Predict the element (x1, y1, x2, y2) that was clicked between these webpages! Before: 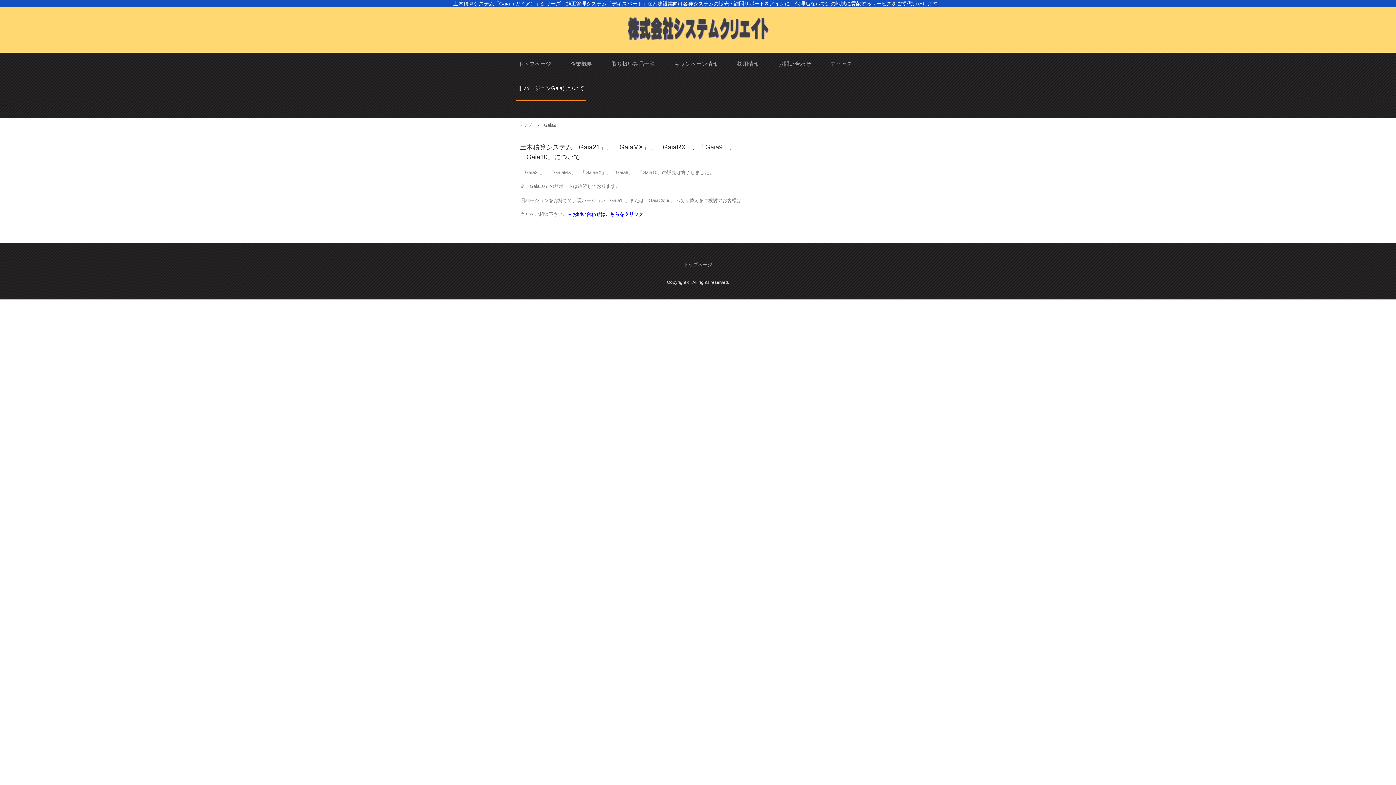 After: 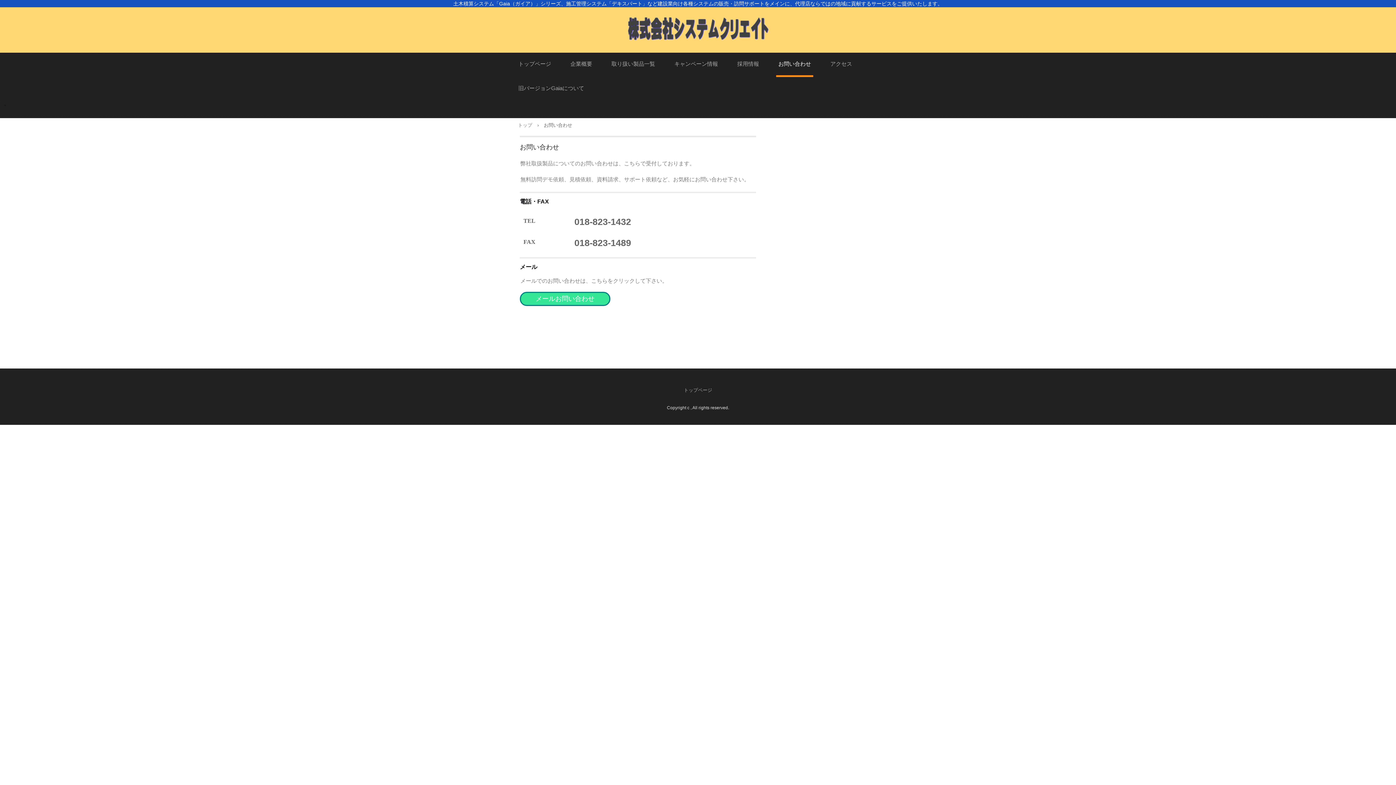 Action: label: お問い合わせ bbox: (776, 52, 813, 77)